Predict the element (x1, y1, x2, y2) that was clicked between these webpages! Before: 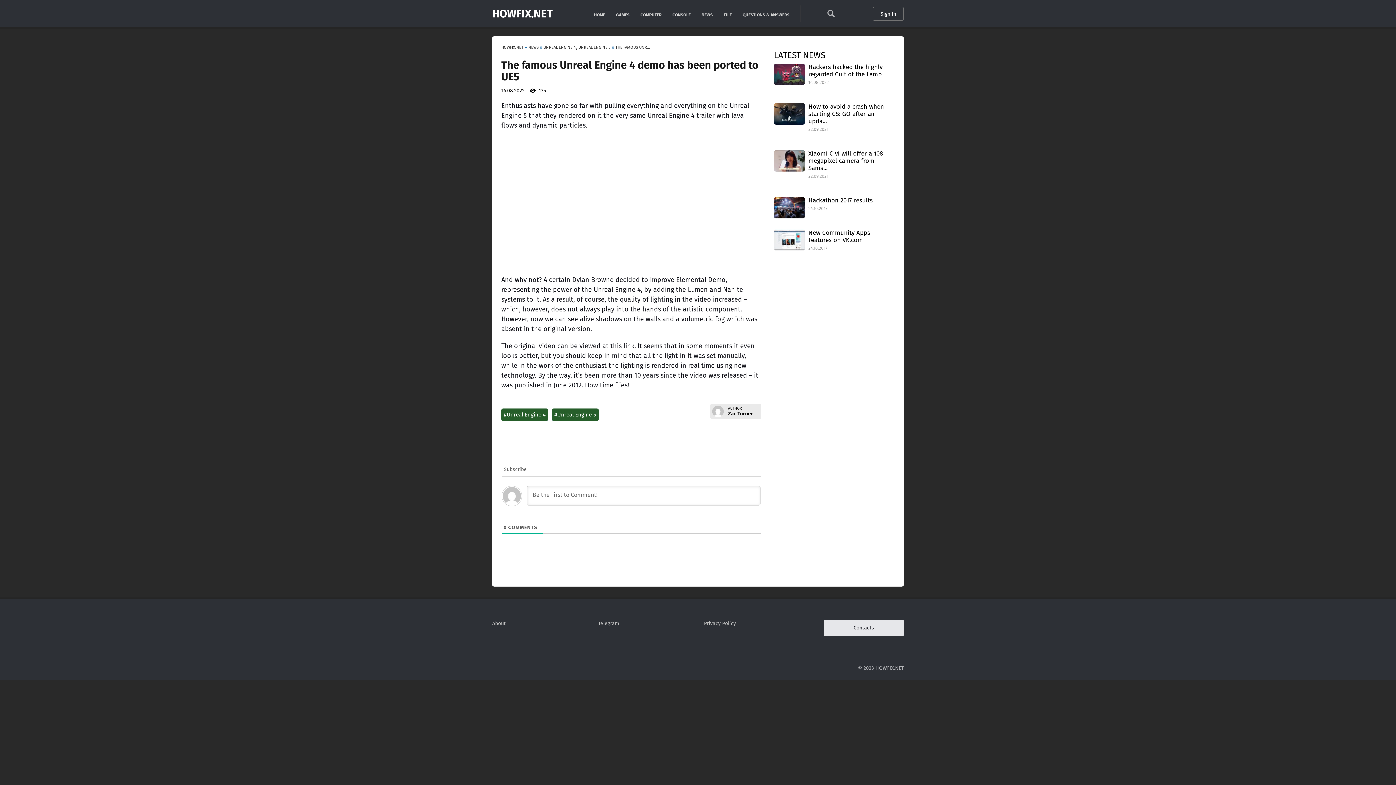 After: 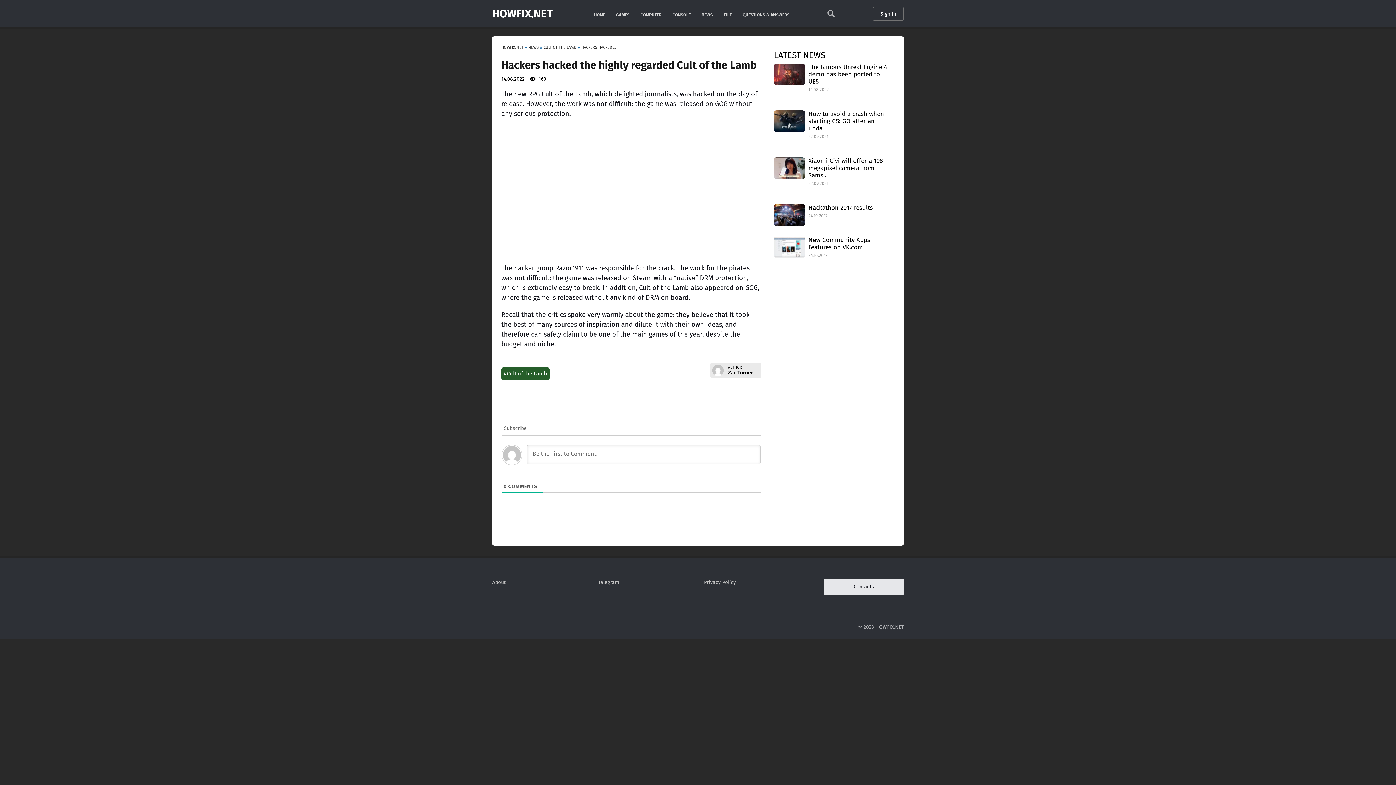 Action: label: Hackers hacked the highly regarded Cult of the Lamb bbox: (808, 63, 882, 78)